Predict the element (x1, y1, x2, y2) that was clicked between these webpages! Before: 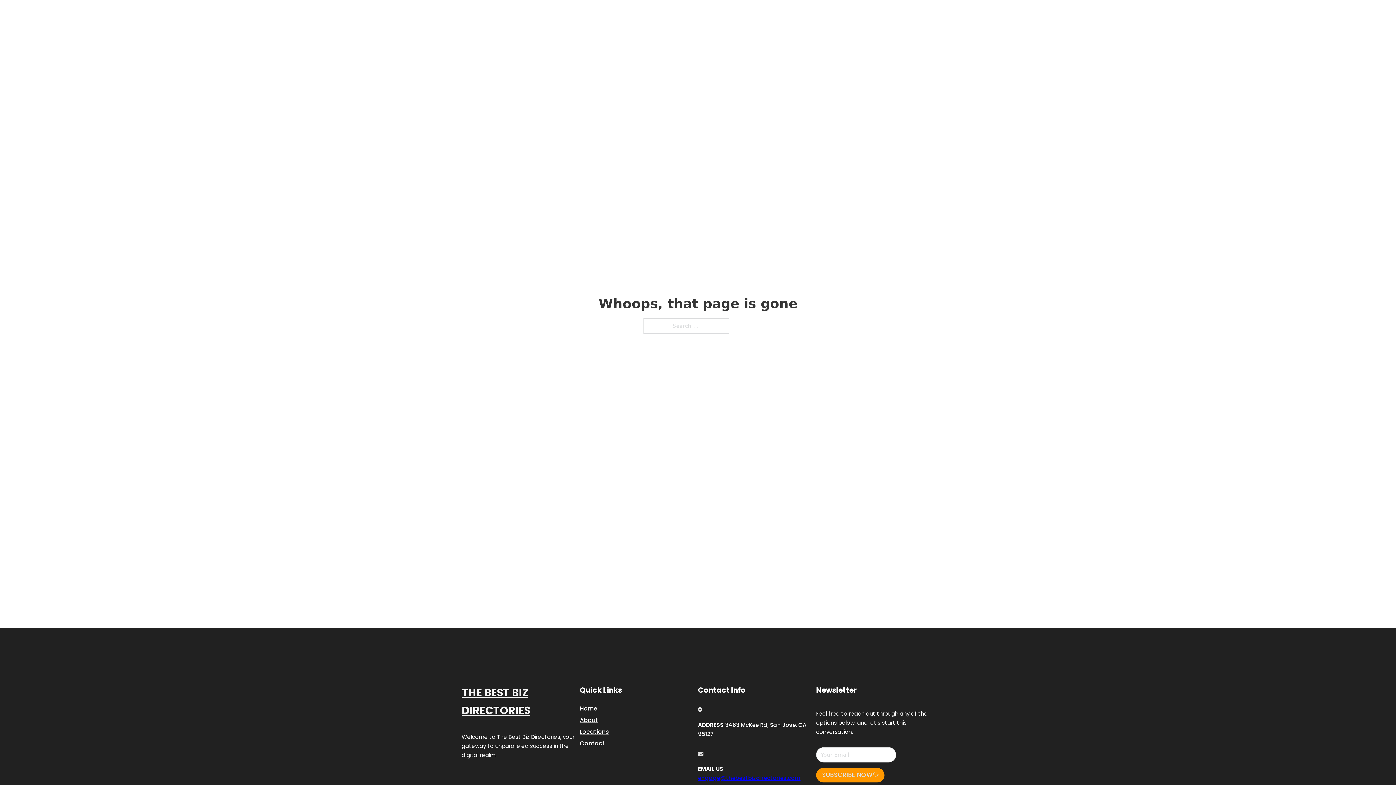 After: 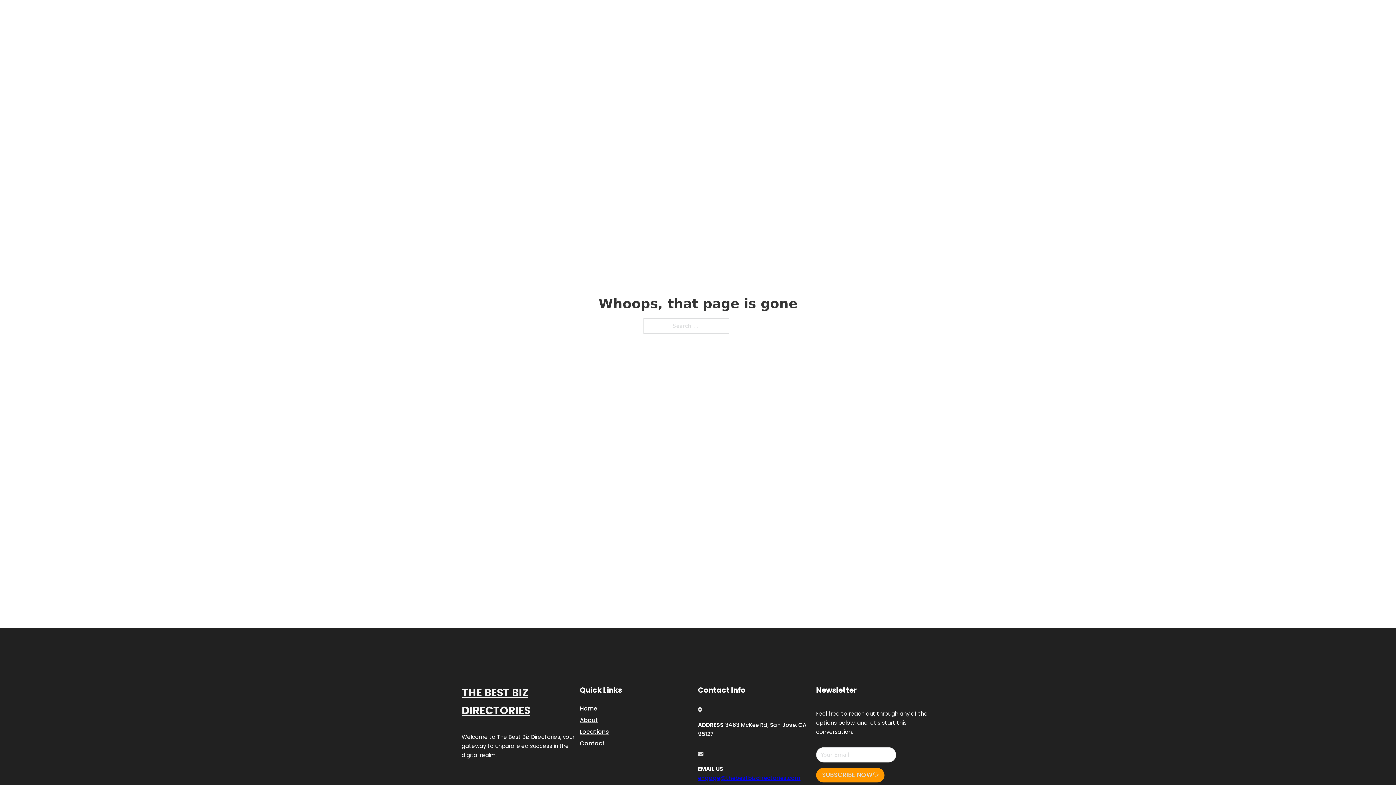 Action: label: engage@thebestbizdirectories.com bbox: (698, 774, 800, 782)